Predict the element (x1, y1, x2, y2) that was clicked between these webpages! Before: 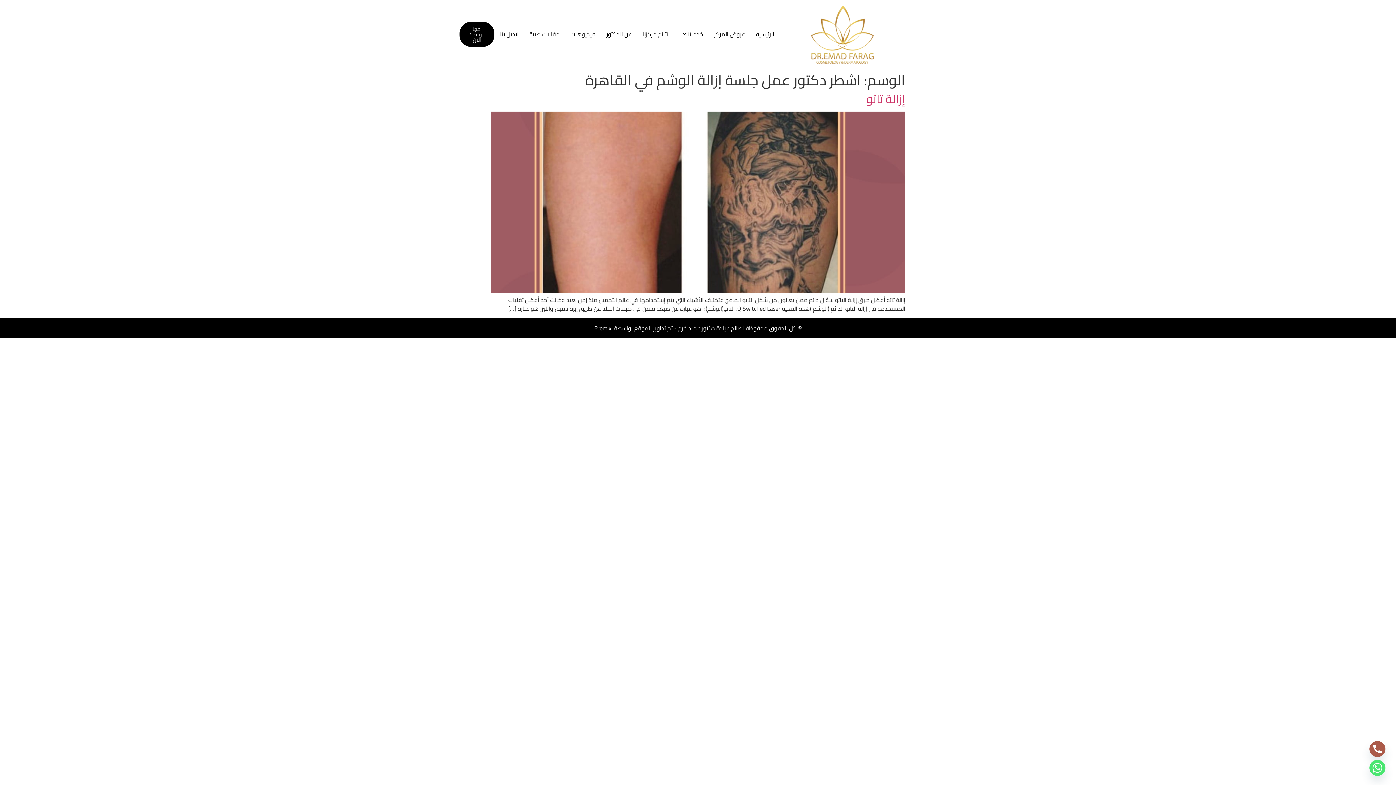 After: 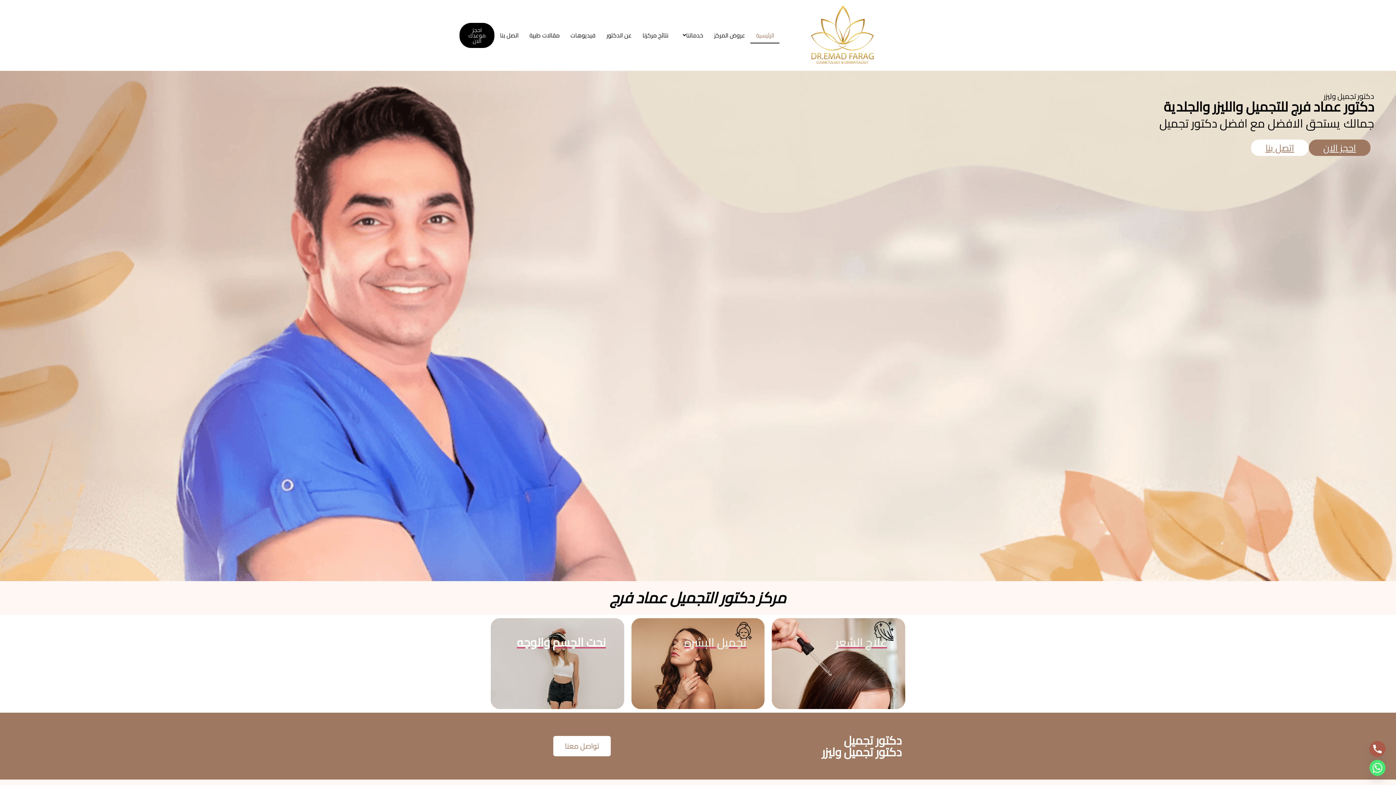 Action: bbox: (779, 2, 905, 65)